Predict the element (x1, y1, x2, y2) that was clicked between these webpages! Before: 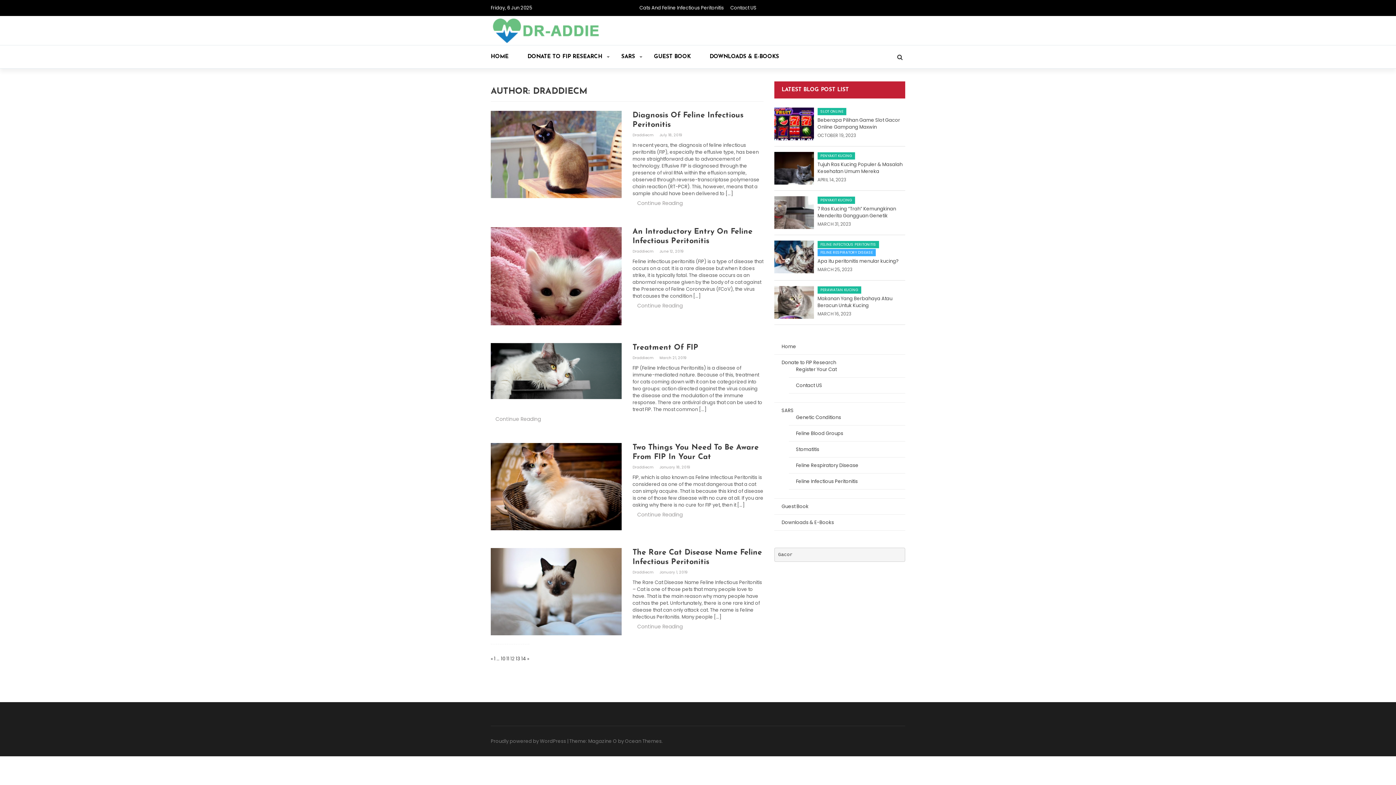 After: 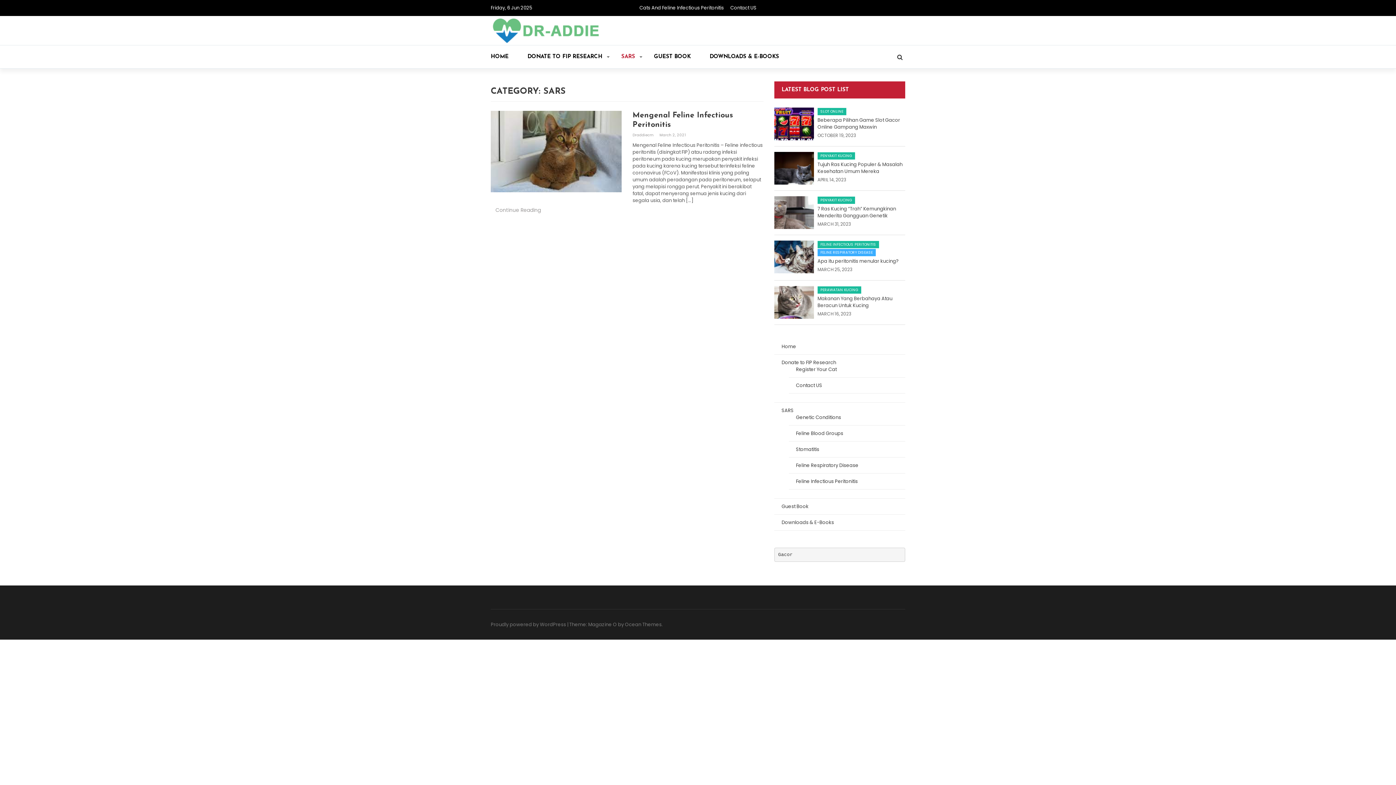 Action: bbox: (781, 407, 793, 414) label: SARS